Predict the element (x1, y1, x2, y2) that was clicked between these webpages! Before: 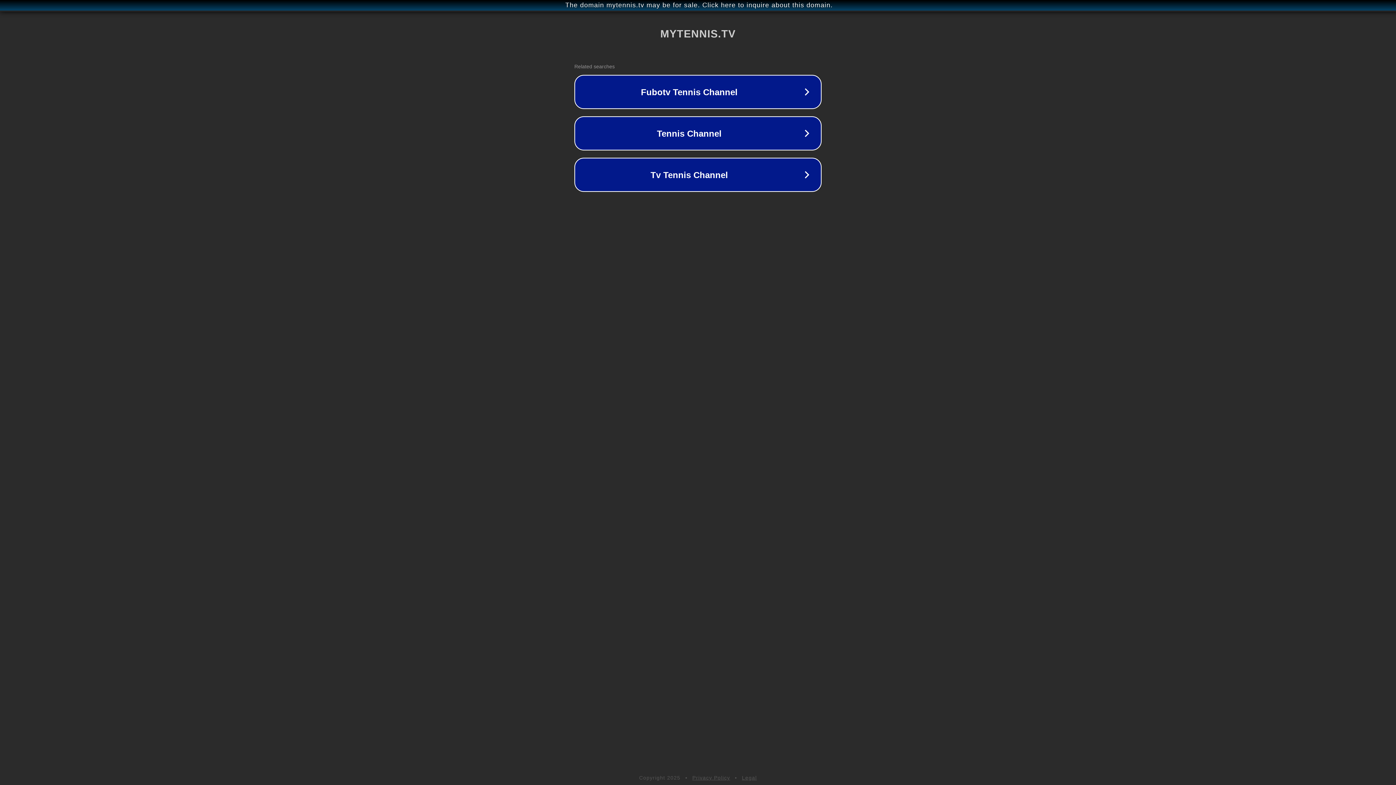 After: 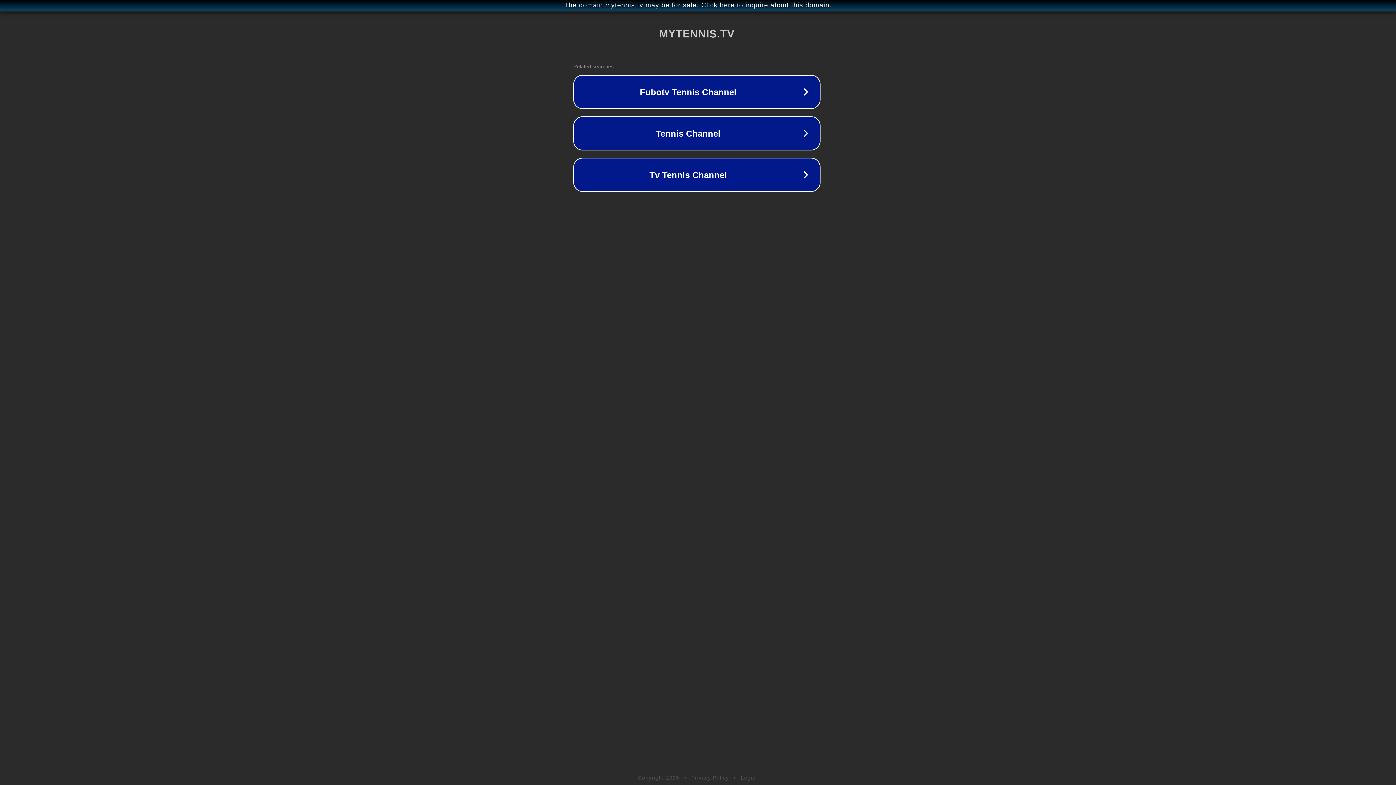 Action: bbox: (1, 1, 1397, 9) label: The domain mytennis.tv may be for sale. Click here to inquire about this domain.